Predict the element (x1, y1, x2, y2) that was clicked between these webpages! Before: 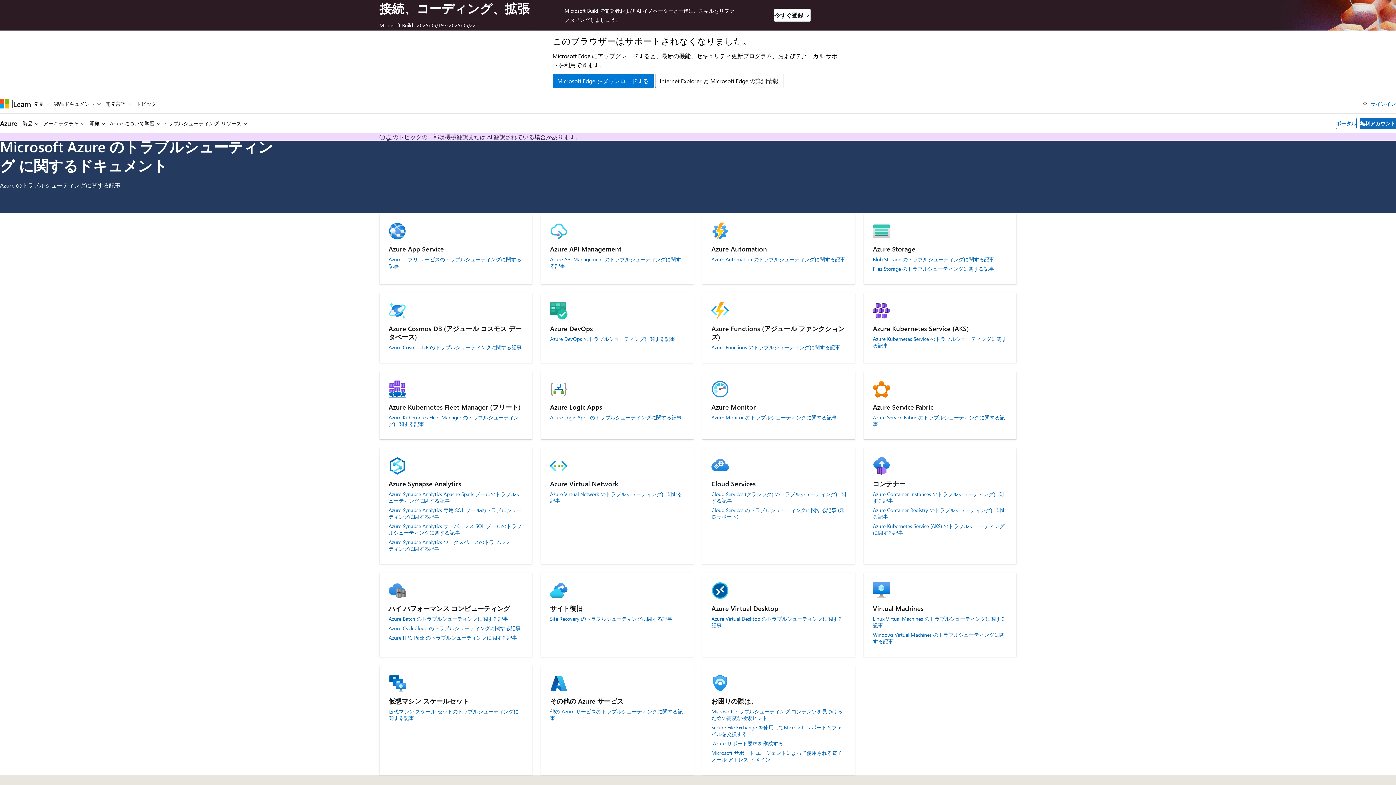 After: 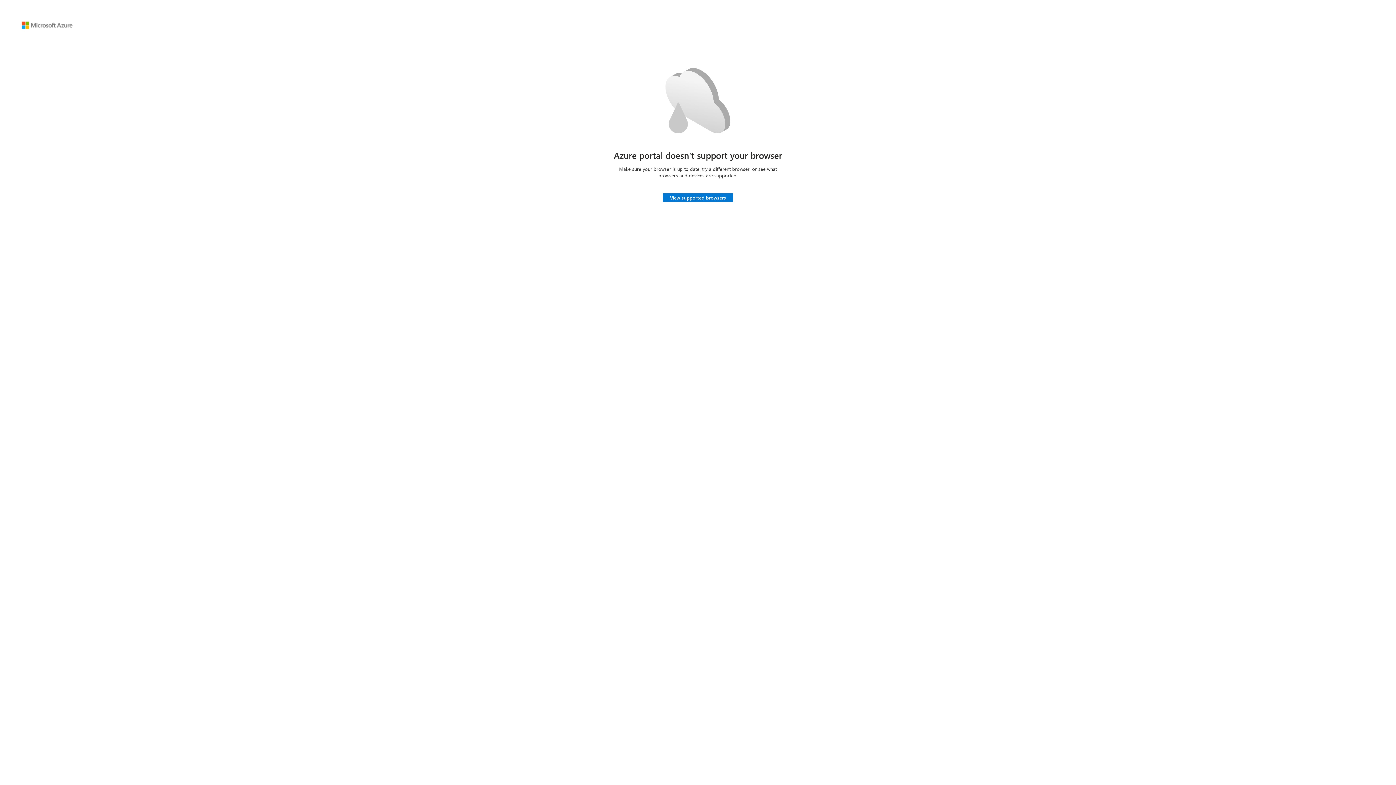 Action: label: ポータル bbox: (1336, 117, 1357, 129)